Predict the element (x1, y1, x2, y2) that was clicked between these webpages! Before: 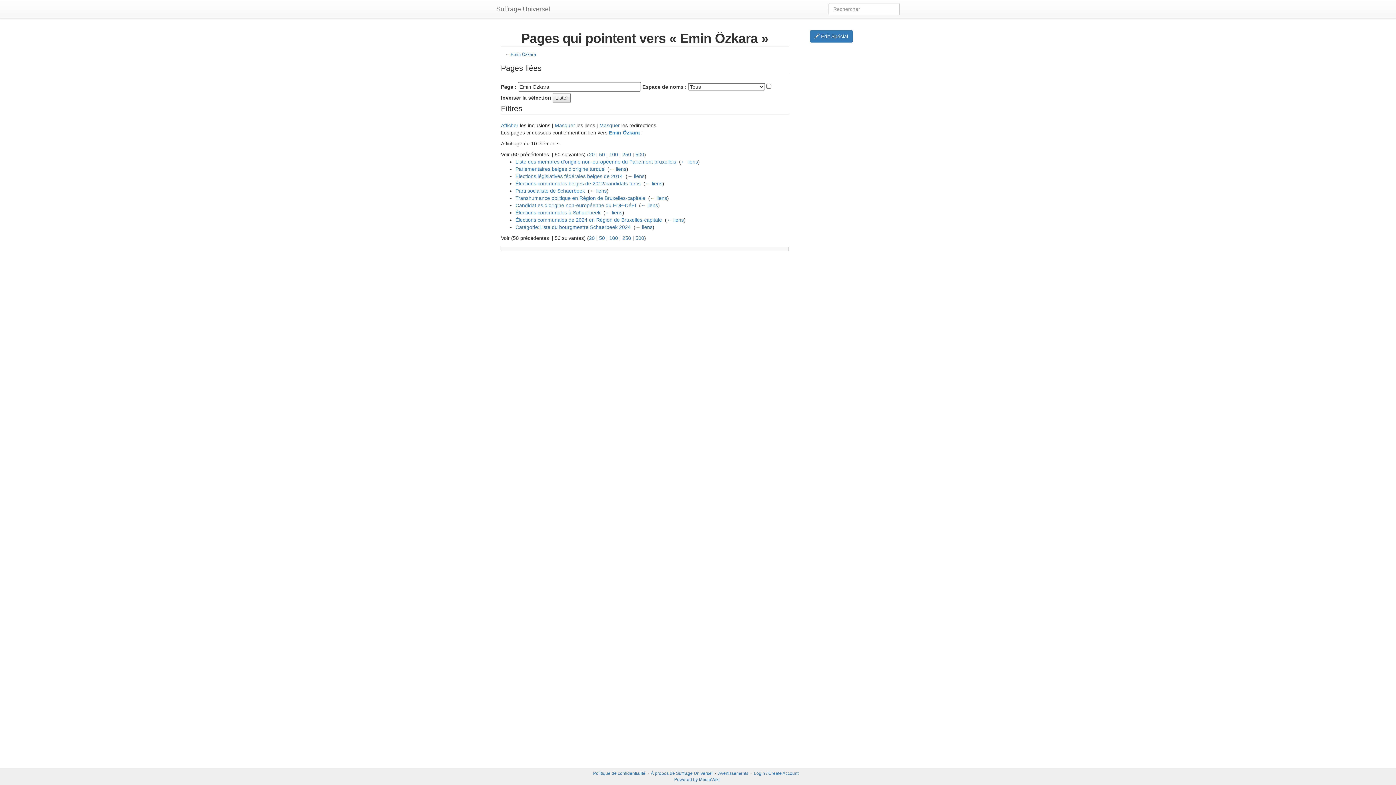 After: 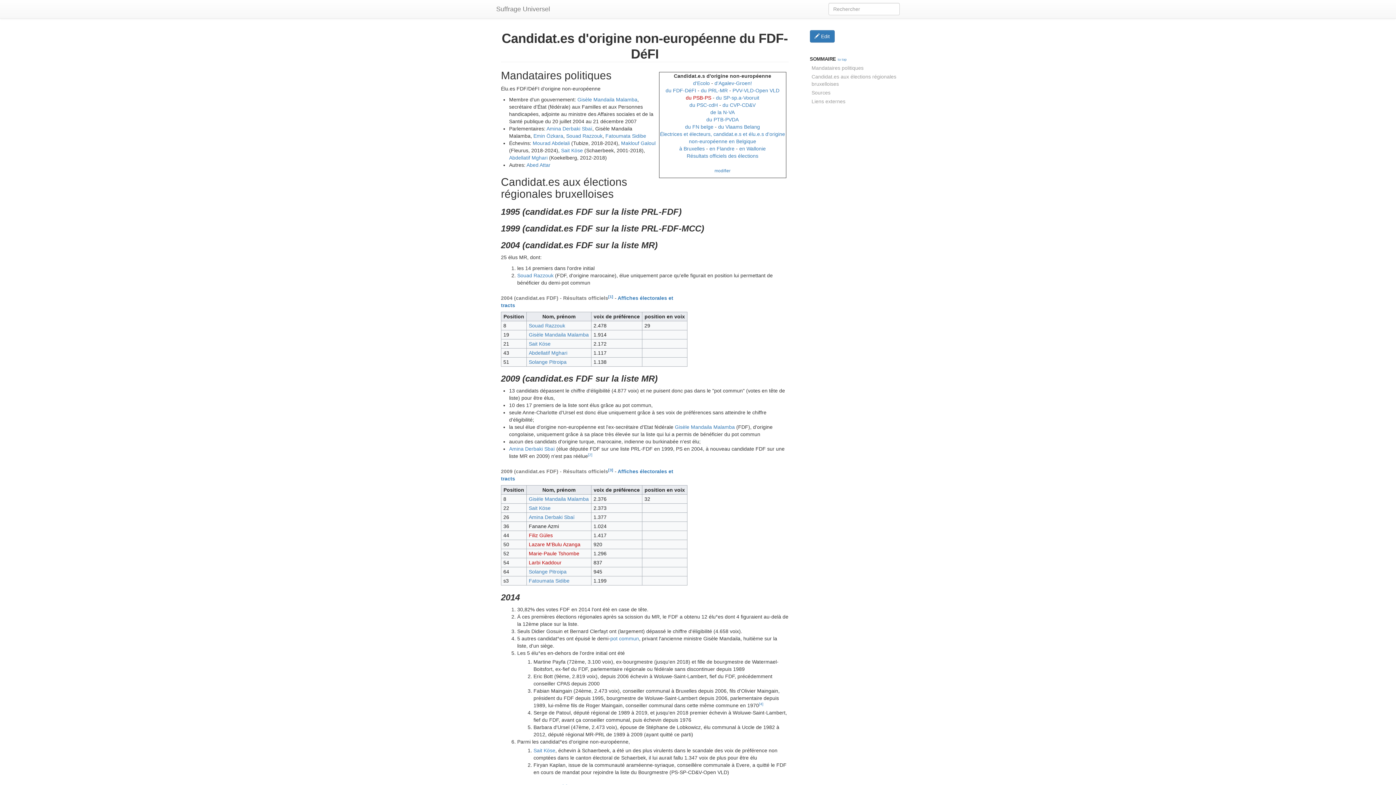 Action: label: Candidat.es d'origine non-européenne du FDF-DéFI bbox: (515, 202, 636, 208)